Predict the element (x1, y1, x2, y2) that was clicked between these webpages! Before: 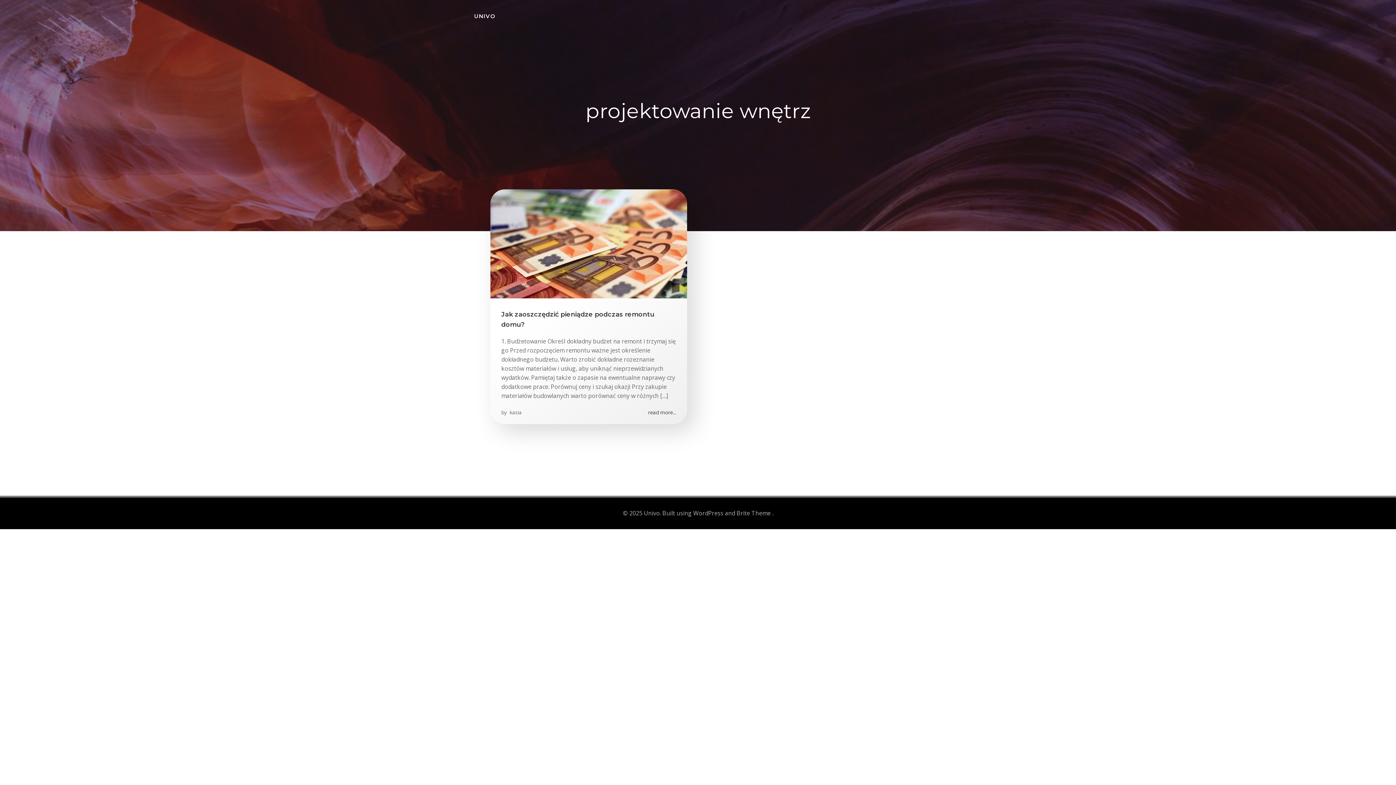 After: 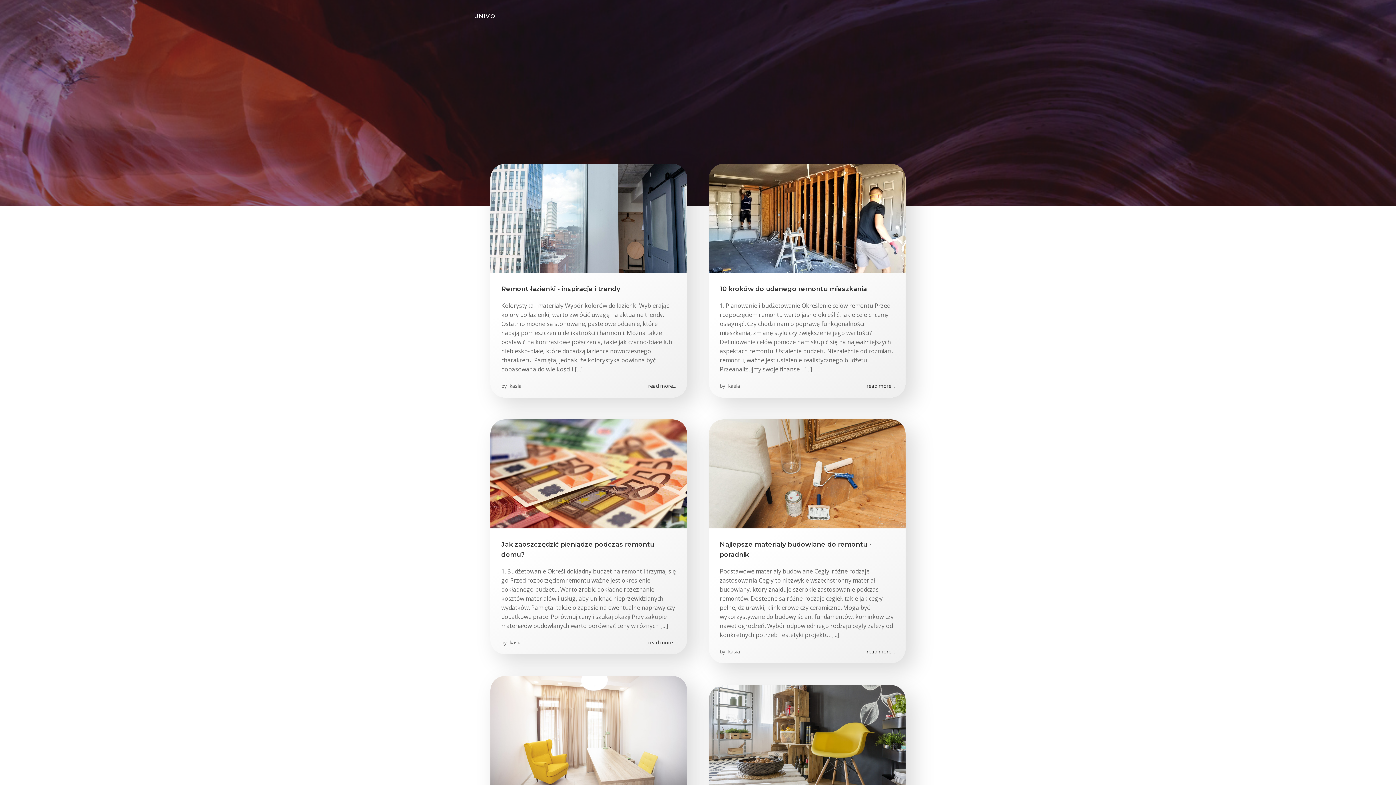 Action: bbox: (508, 408, 521, 416) label:  kasia